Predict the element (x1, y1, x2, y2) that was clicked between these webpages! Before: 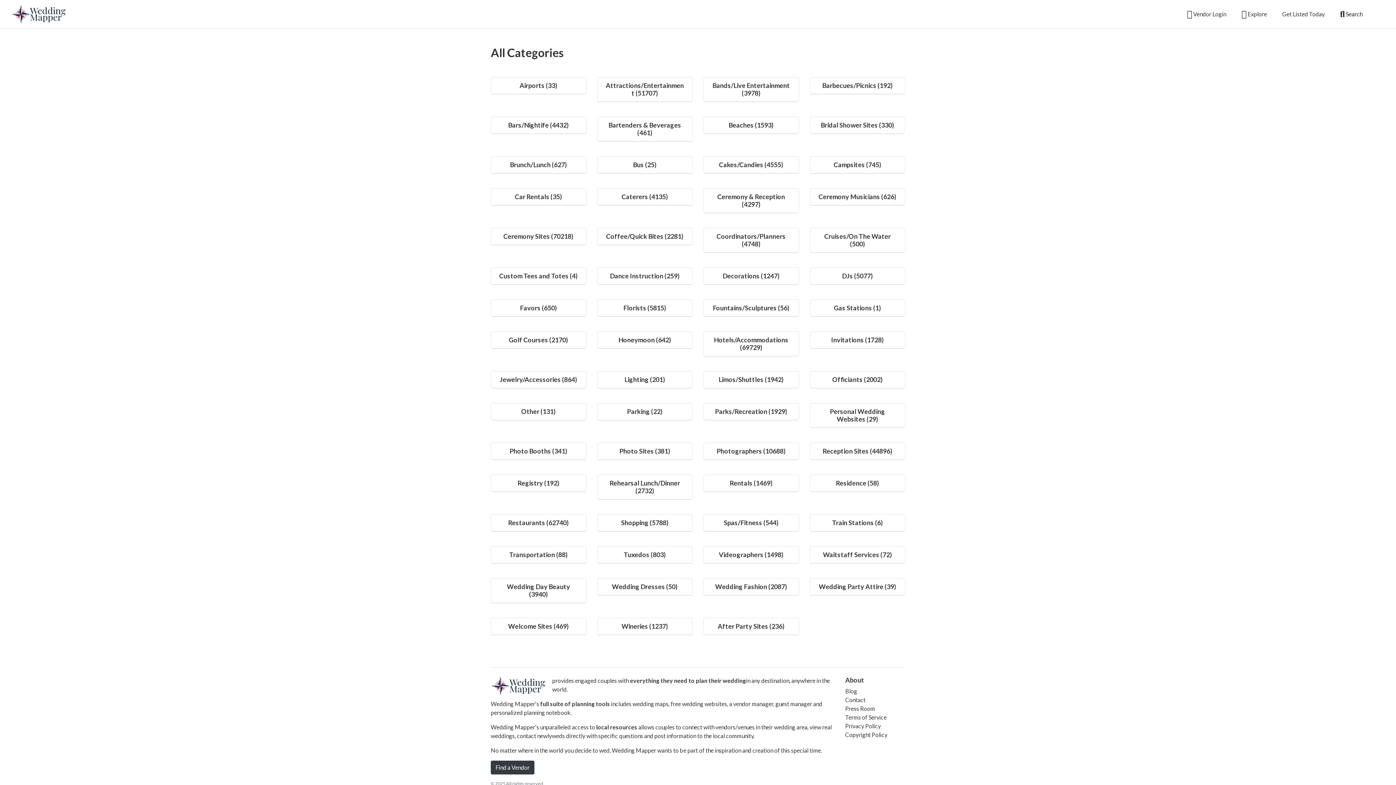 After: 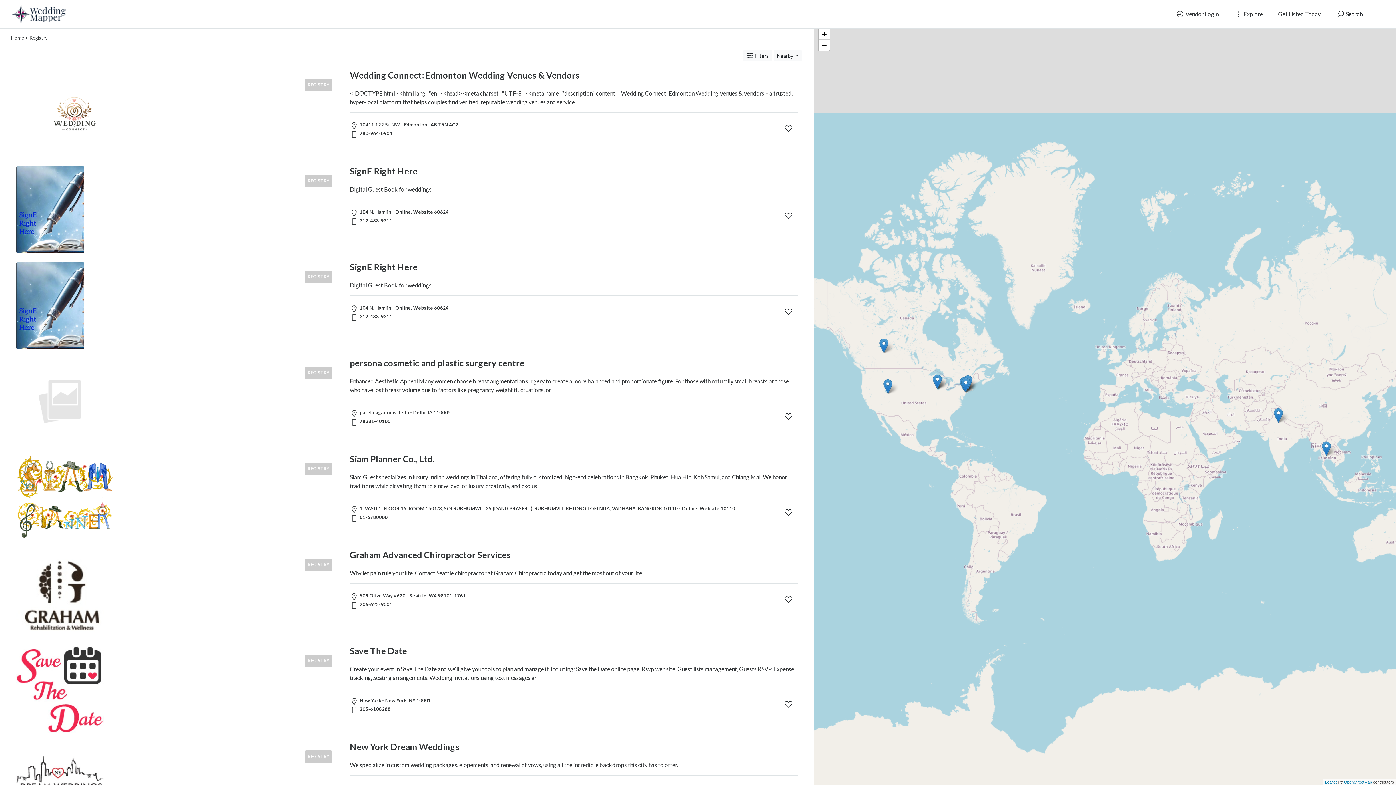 Action: label: Registry (192) bbox: (517, 479, 559, 487)